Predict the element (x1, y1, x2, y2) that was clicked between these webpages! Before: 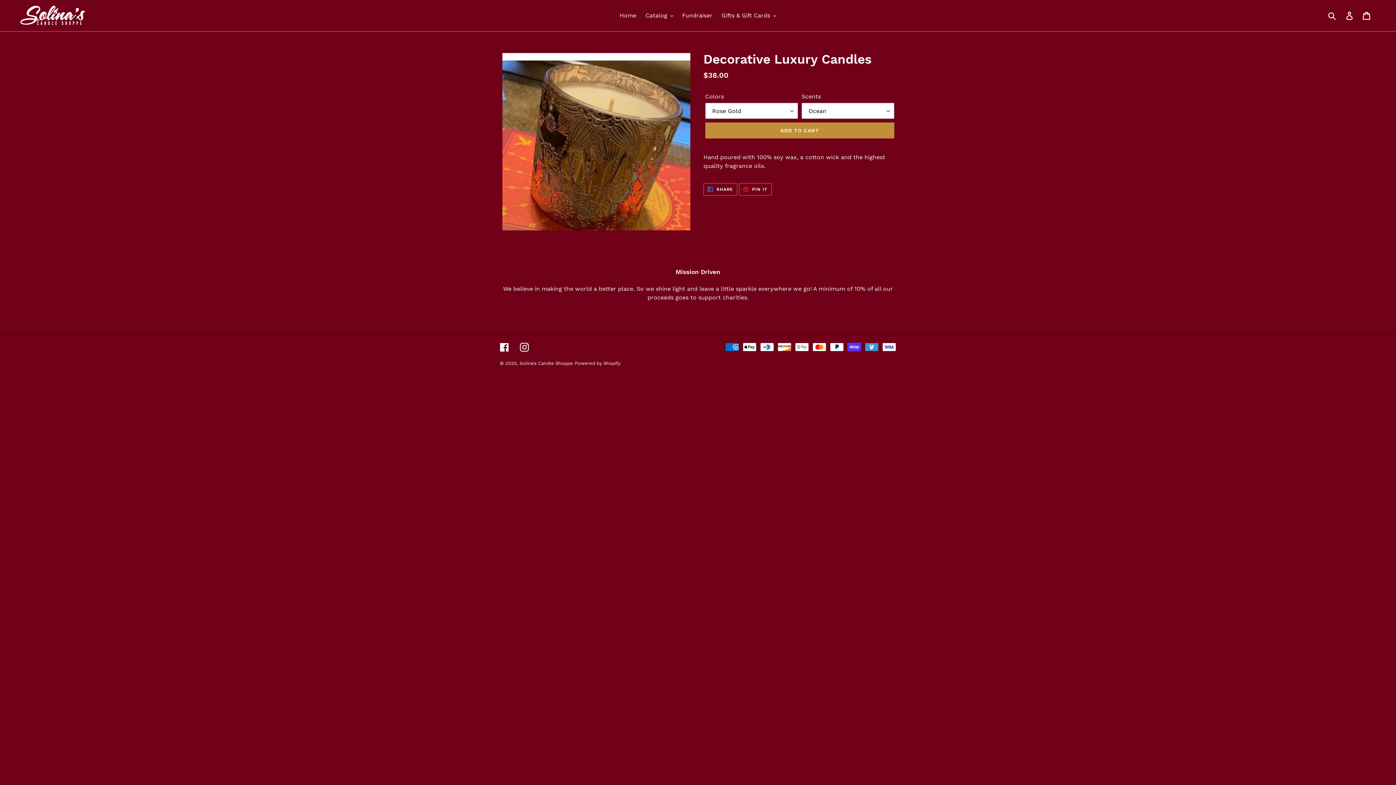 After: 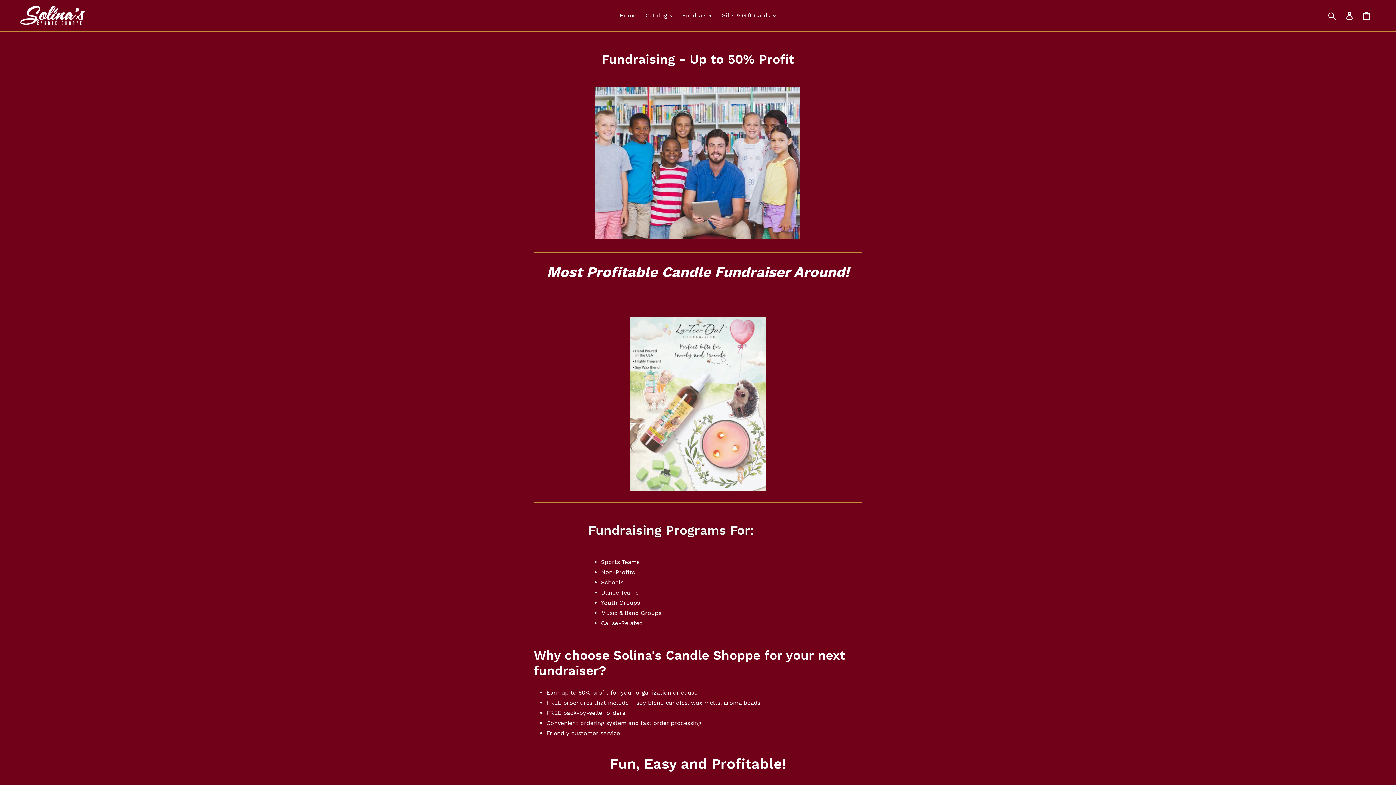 Action: bbox: (678, 10, 716, 21) label: Fundraiser